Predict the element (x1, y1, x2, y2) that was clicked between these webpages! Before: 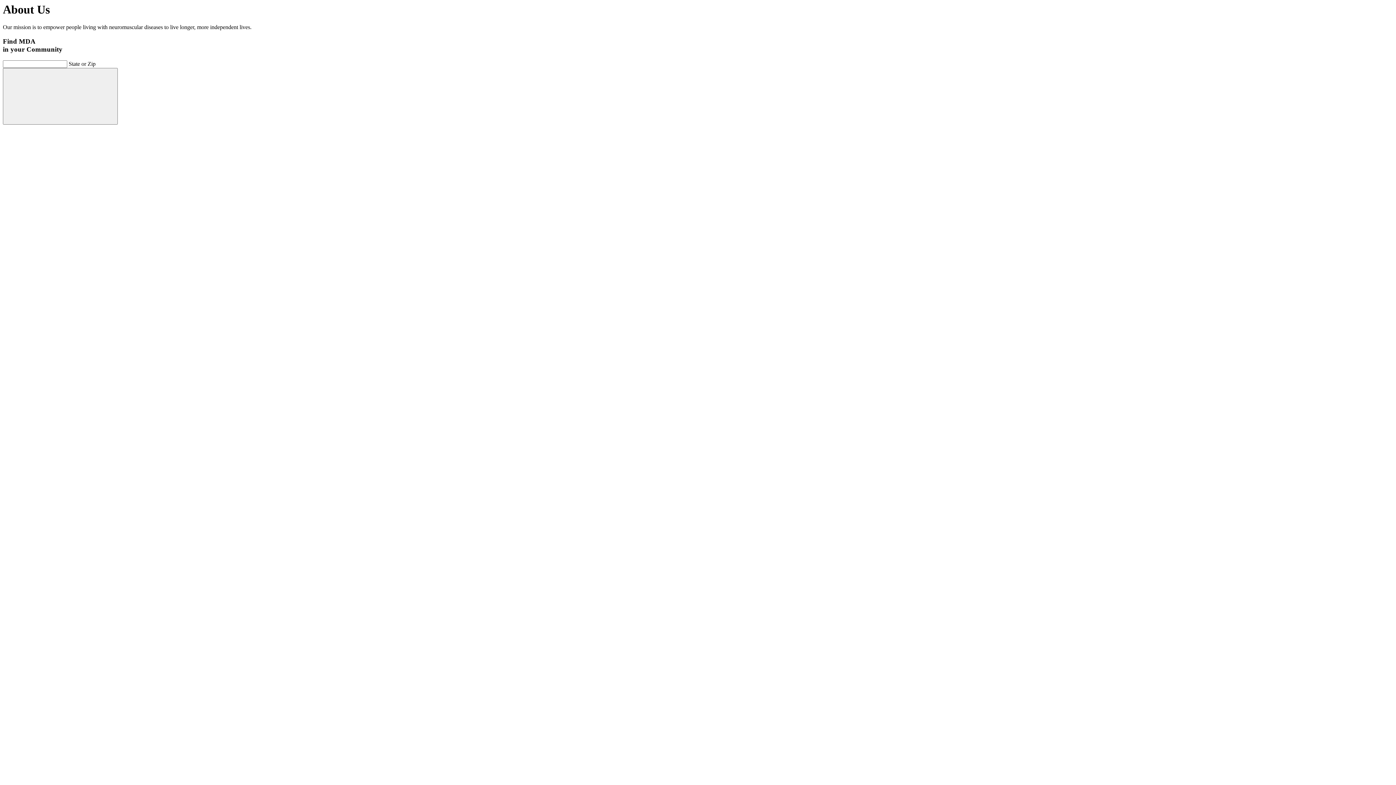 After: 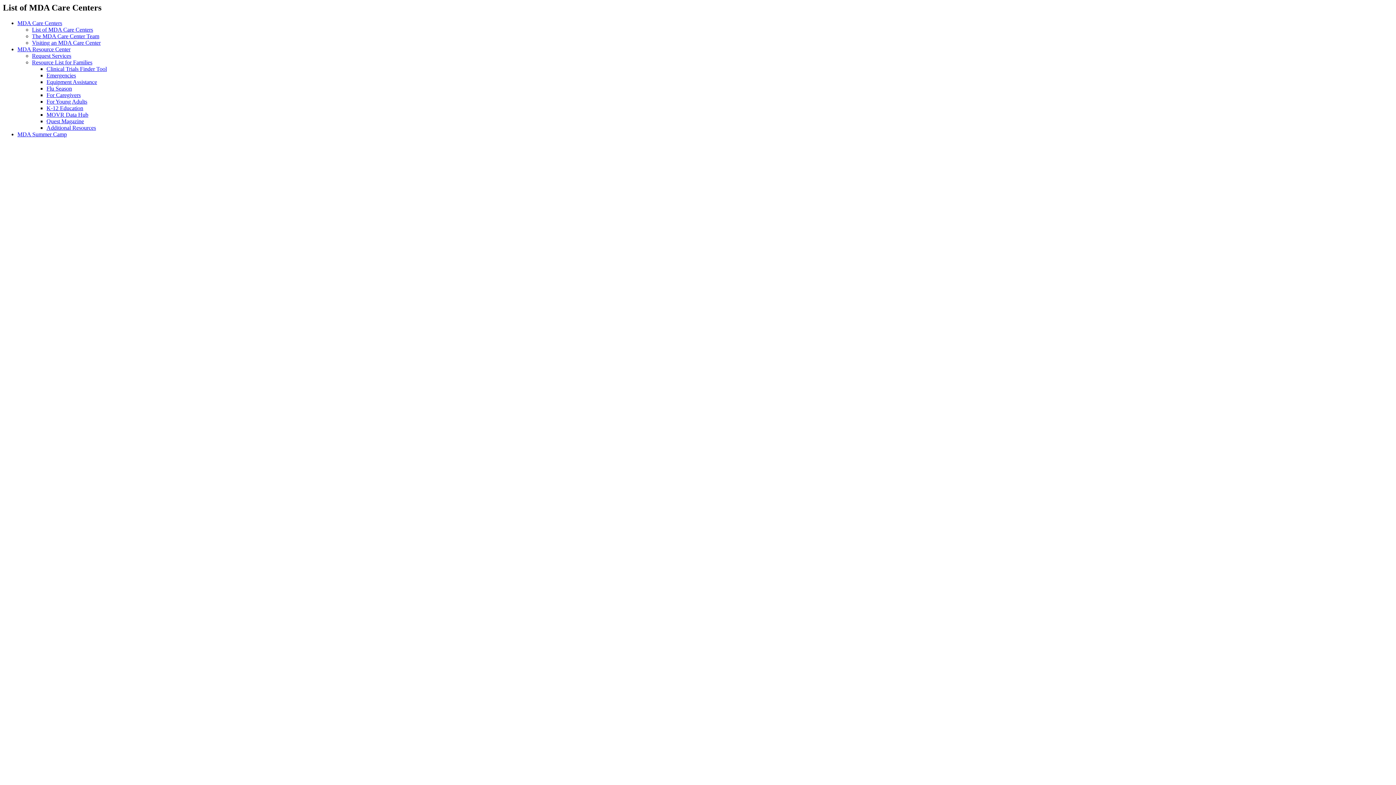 Action: bbox: (2, 67, 117, 124)